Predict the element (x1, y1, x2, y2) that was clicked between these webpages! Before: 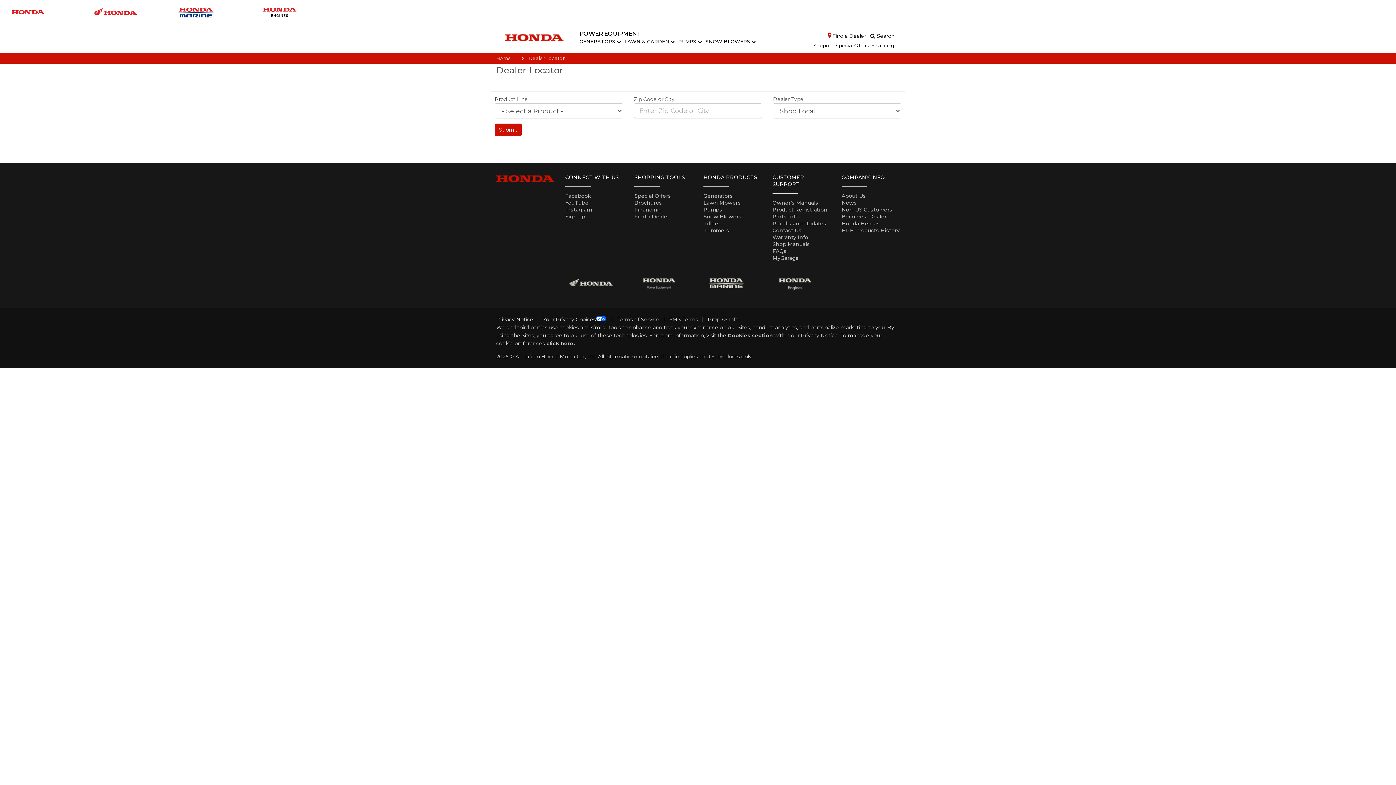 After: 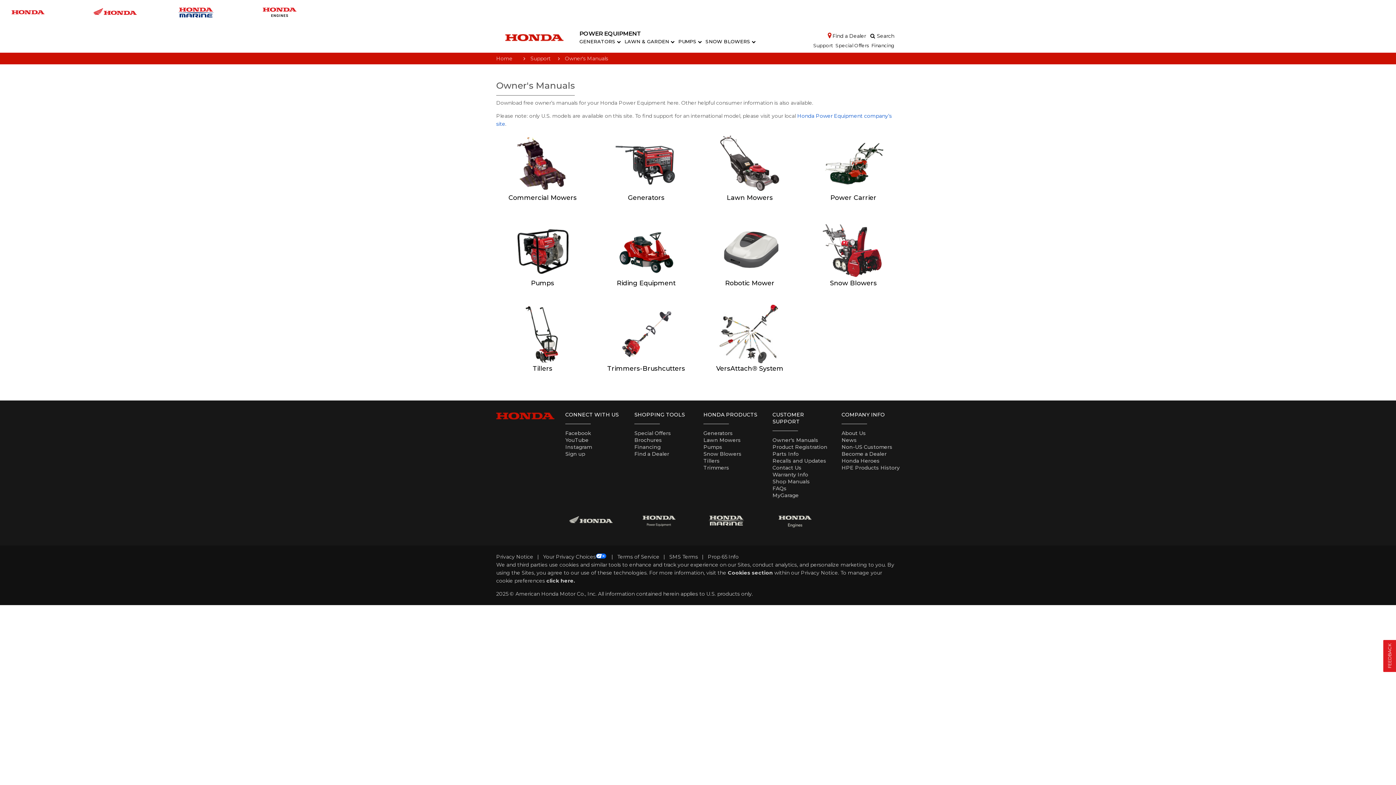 Action: label: Owner's Manuals bbox: (772, 199, 818, 206)